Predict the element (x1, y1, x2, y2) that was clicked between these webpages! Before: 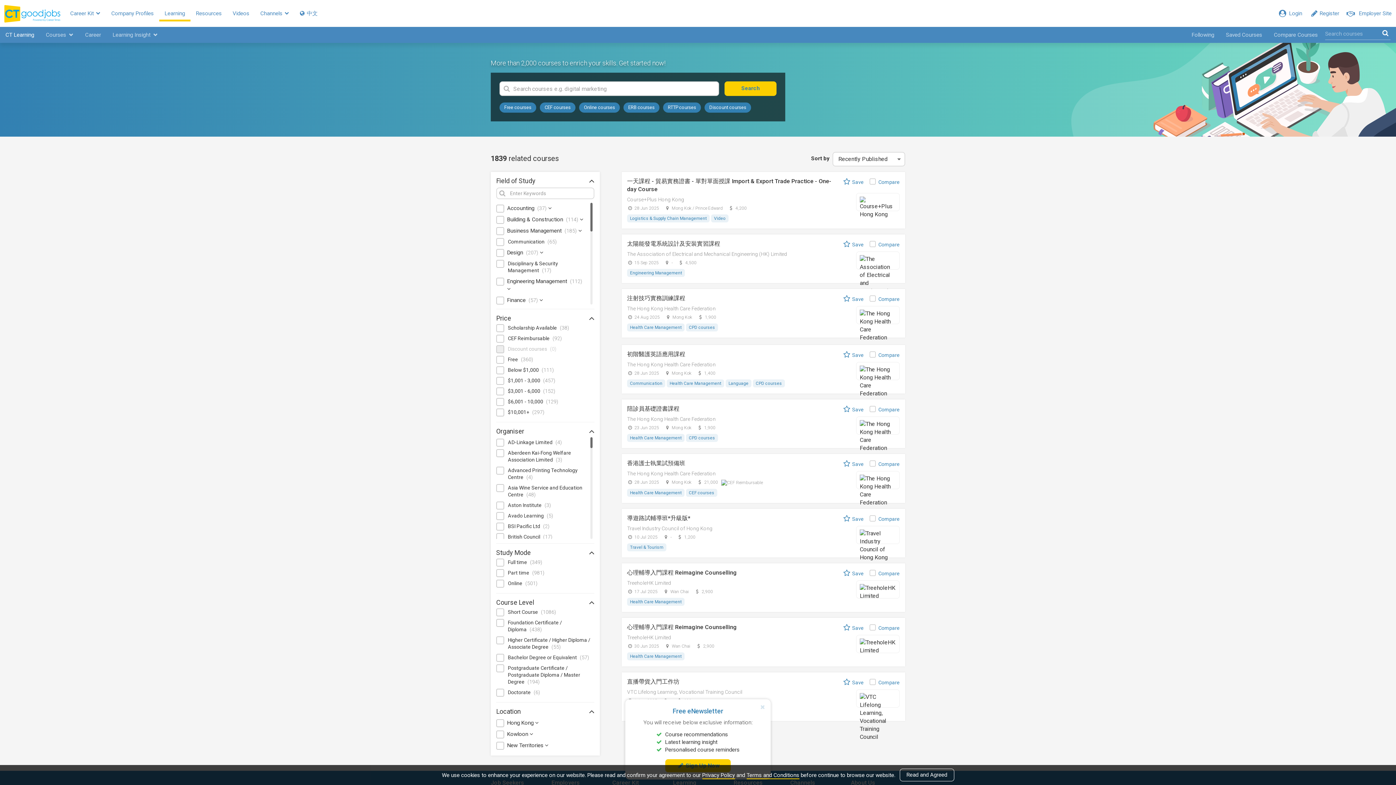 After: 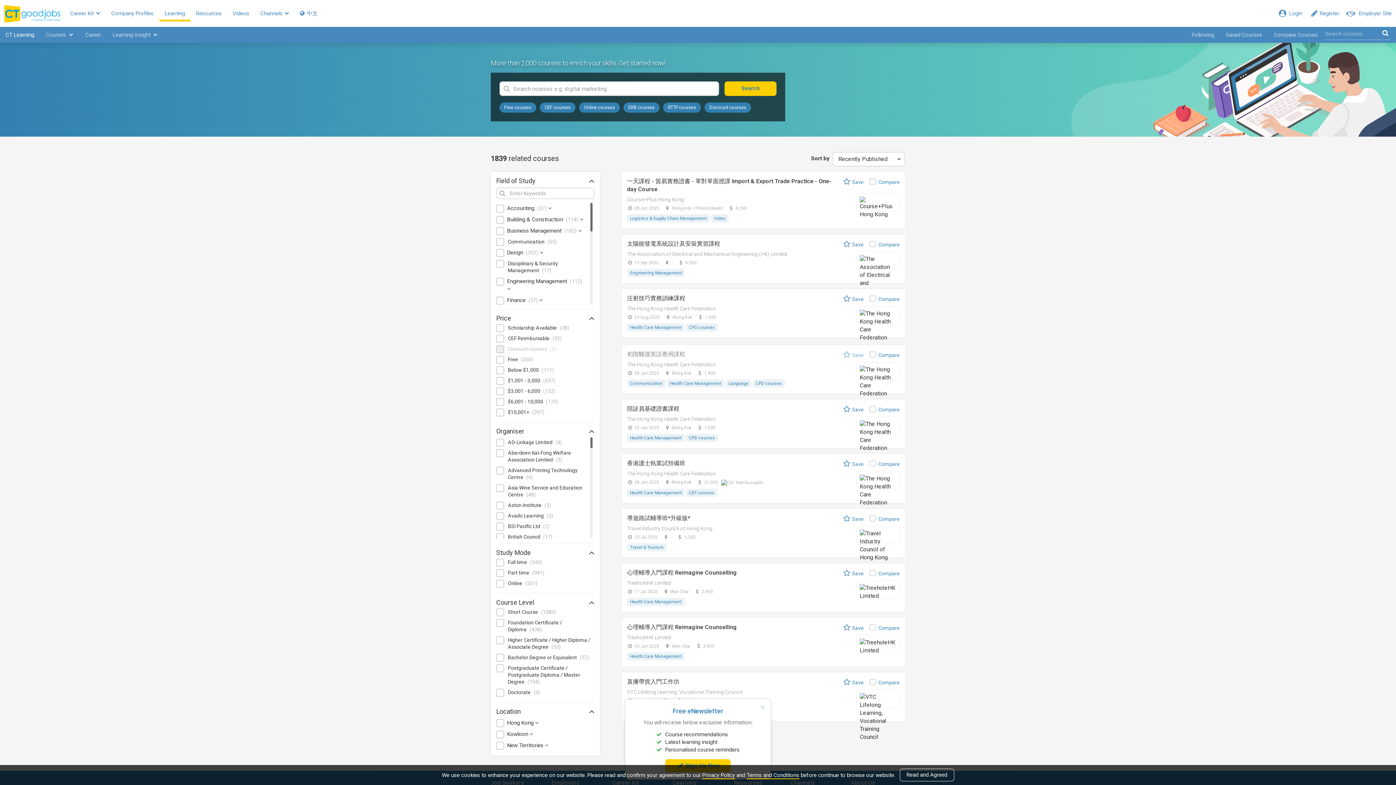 Action: label: Save bbox: (843, 351, 864, 358)